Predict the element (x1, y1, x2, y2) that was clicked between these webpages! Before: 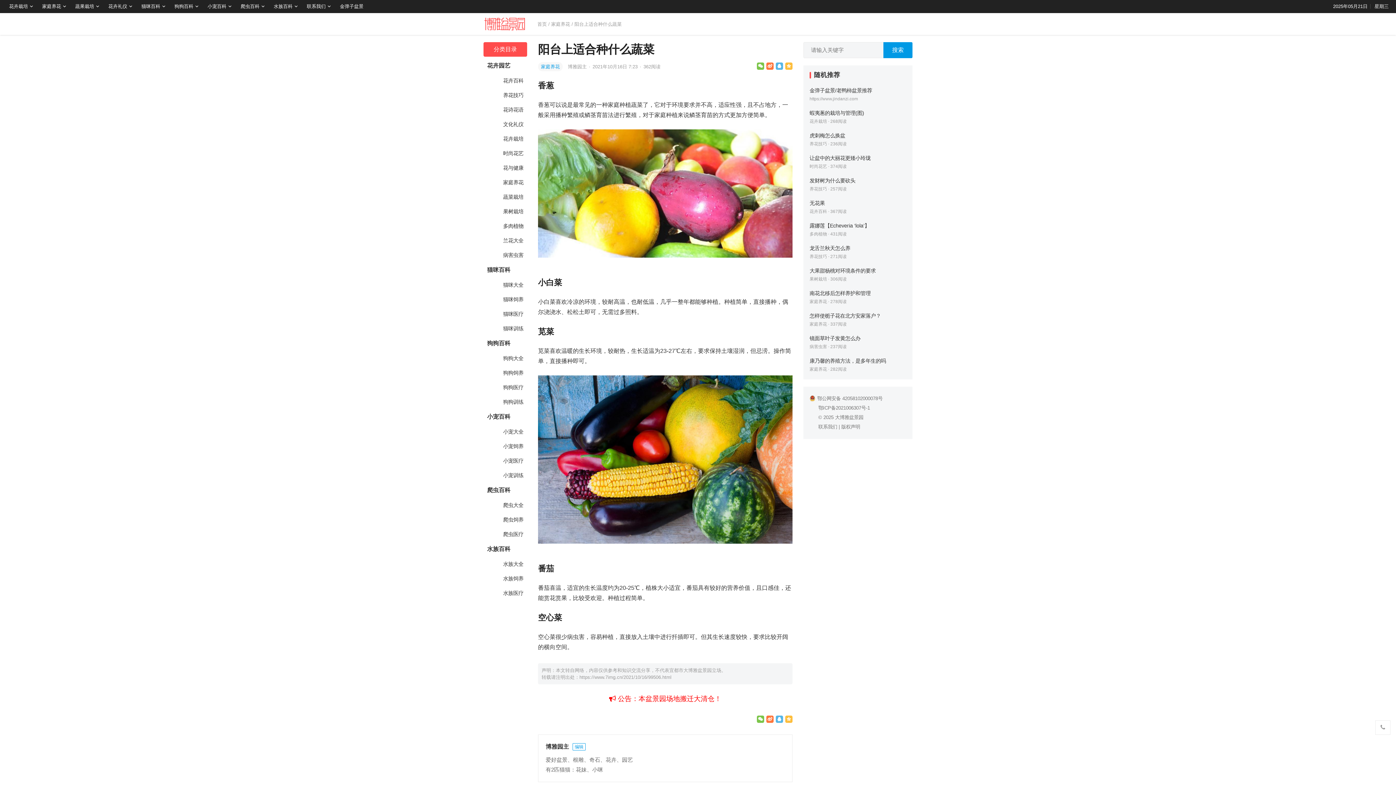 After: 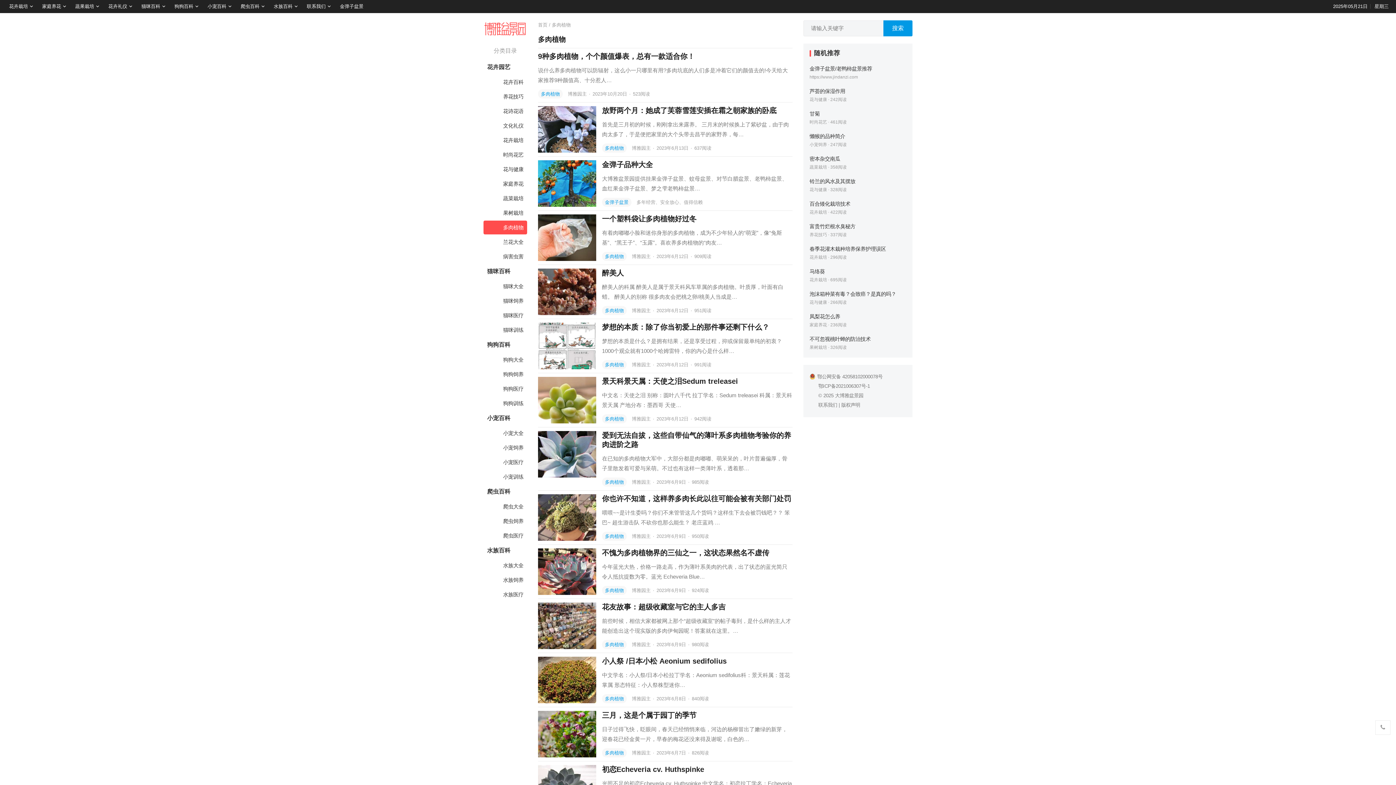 Action: bbox: (483, 219, 527, 233) label: 多肉植物